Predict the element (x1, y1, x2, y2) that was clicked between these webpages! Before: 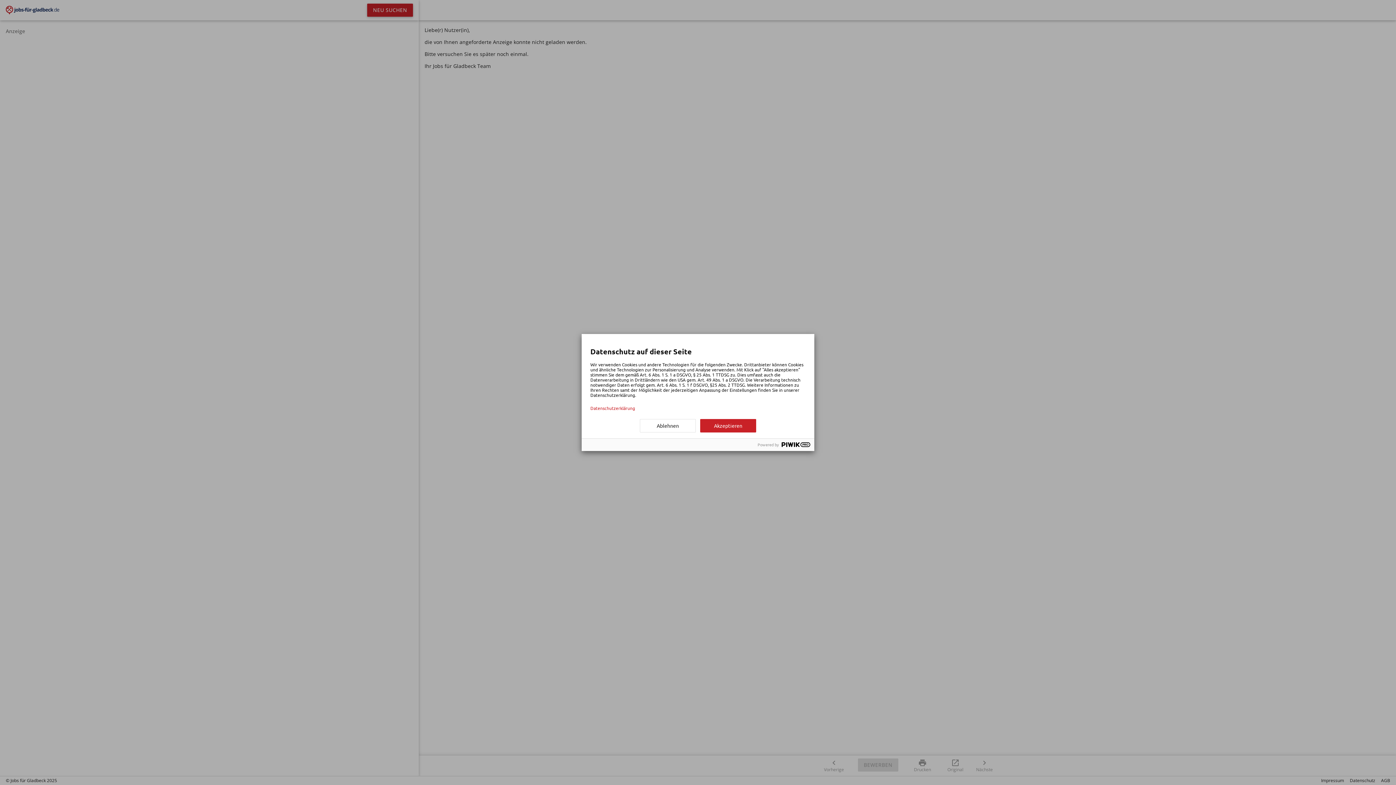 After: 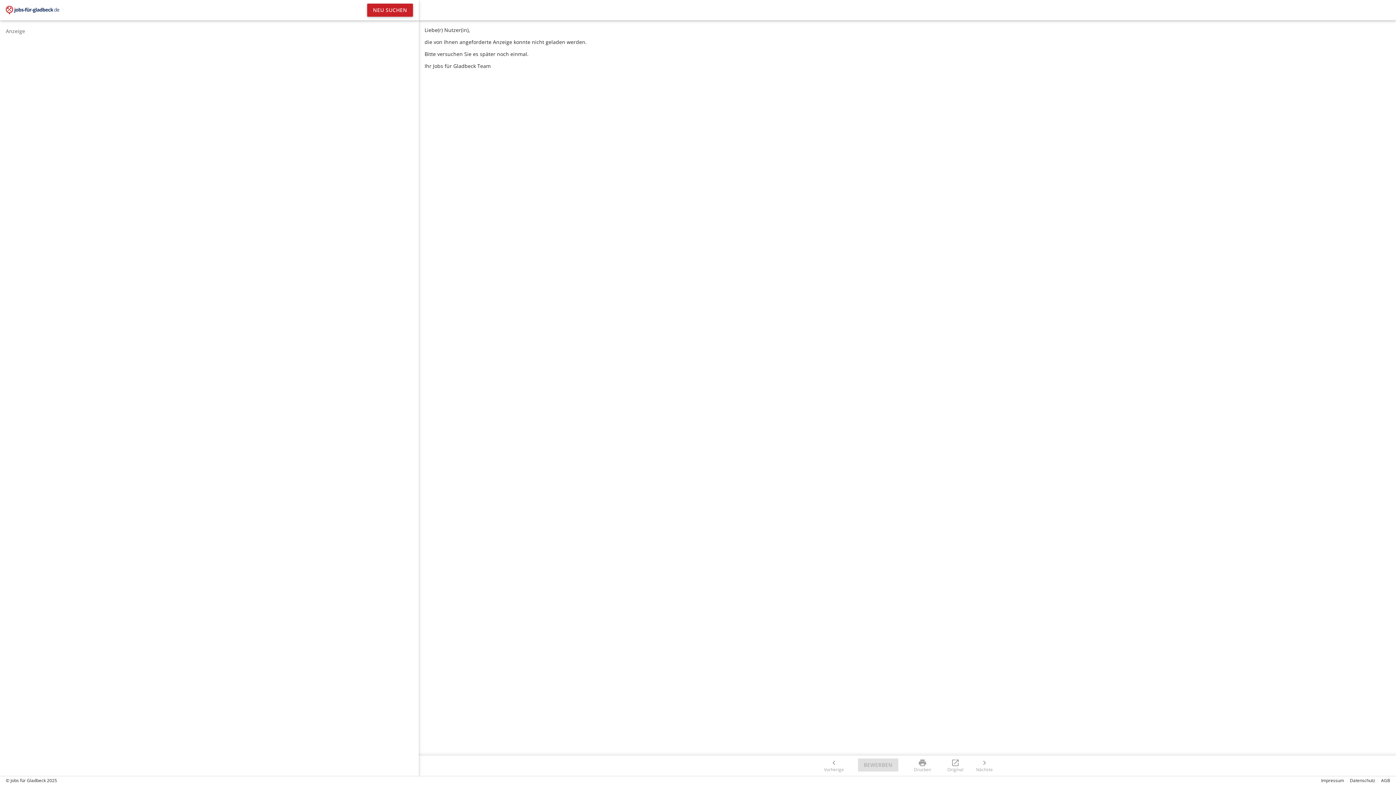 Action: bbox: (640, 419, 696, 432) label: Ablehnen